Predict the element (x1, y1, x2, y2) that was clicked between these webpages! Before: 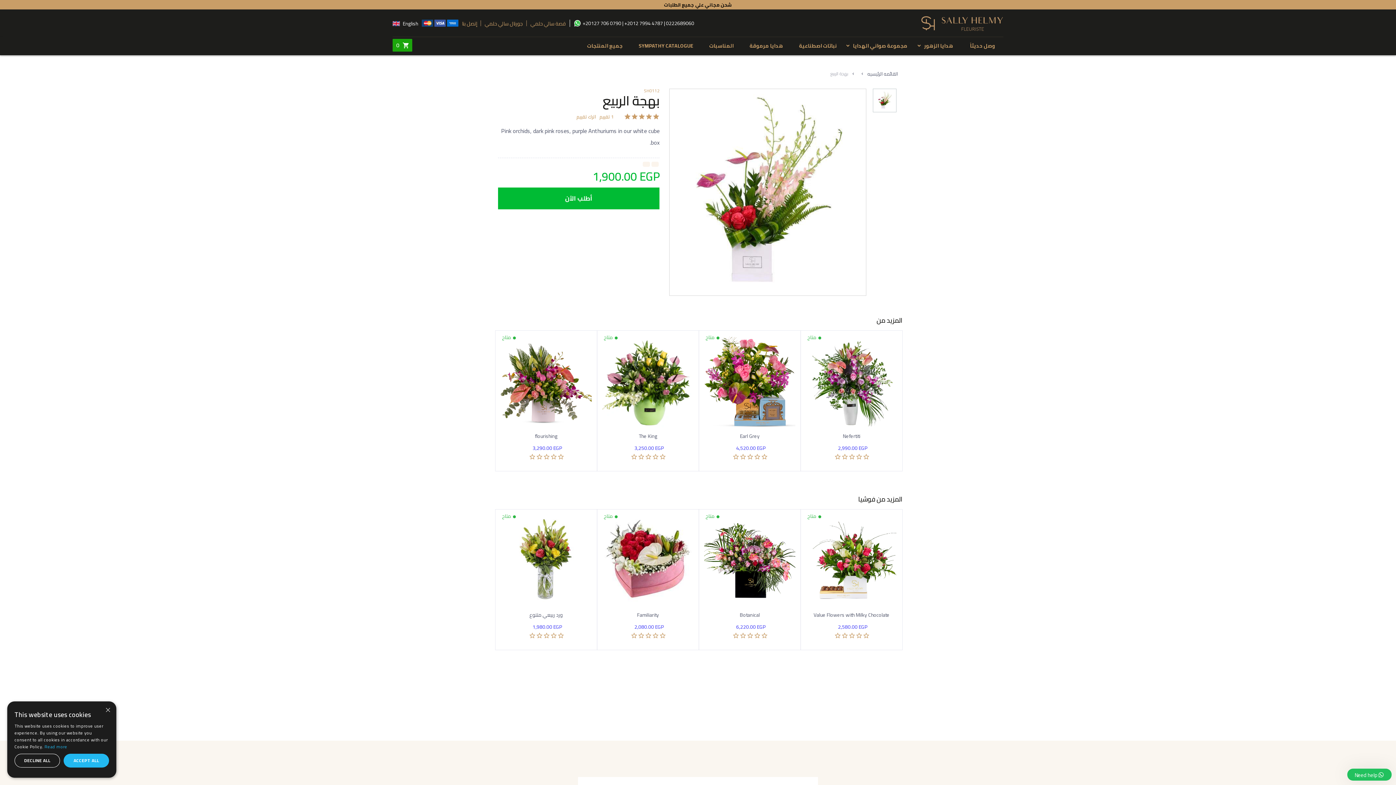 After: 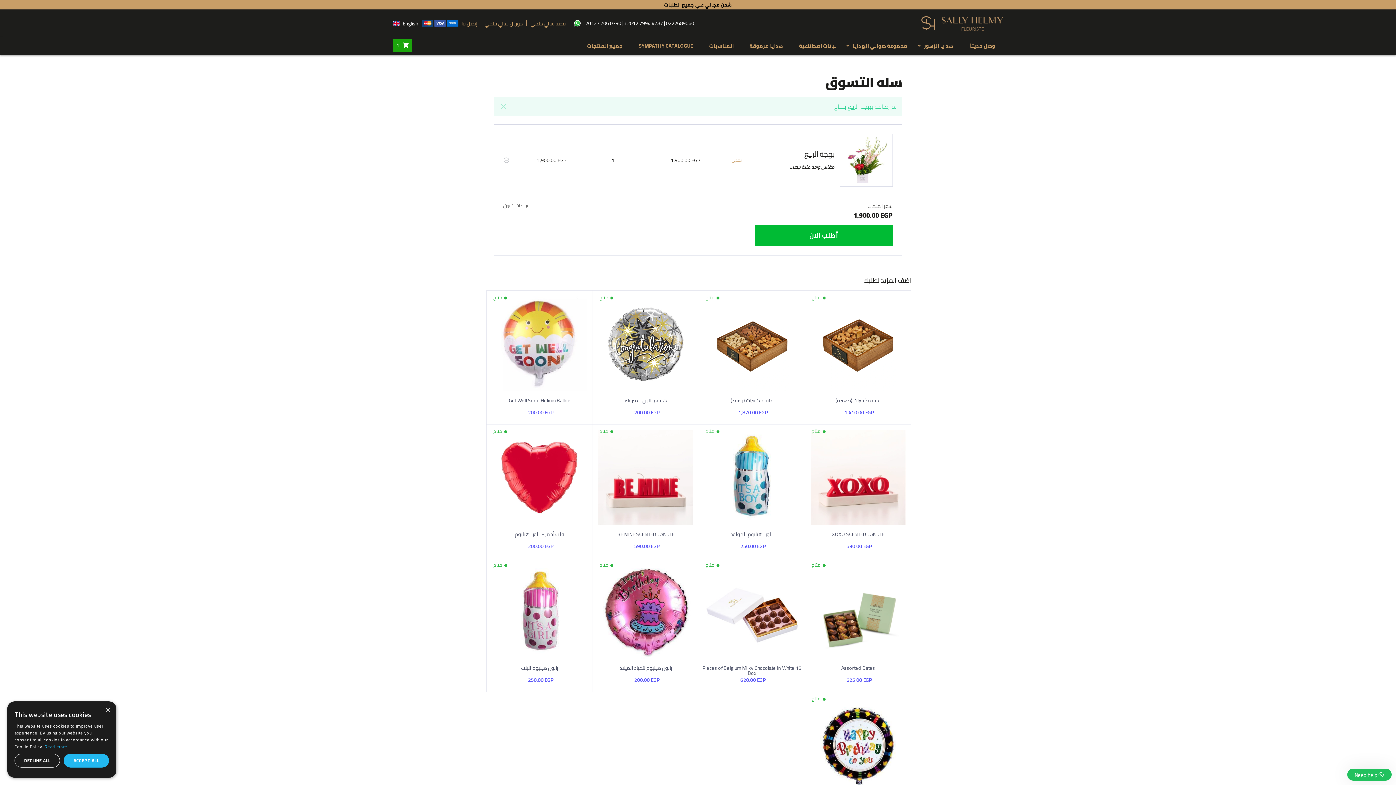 Action: label: أطلب الآن bbox: (498, 187, 659, 209)